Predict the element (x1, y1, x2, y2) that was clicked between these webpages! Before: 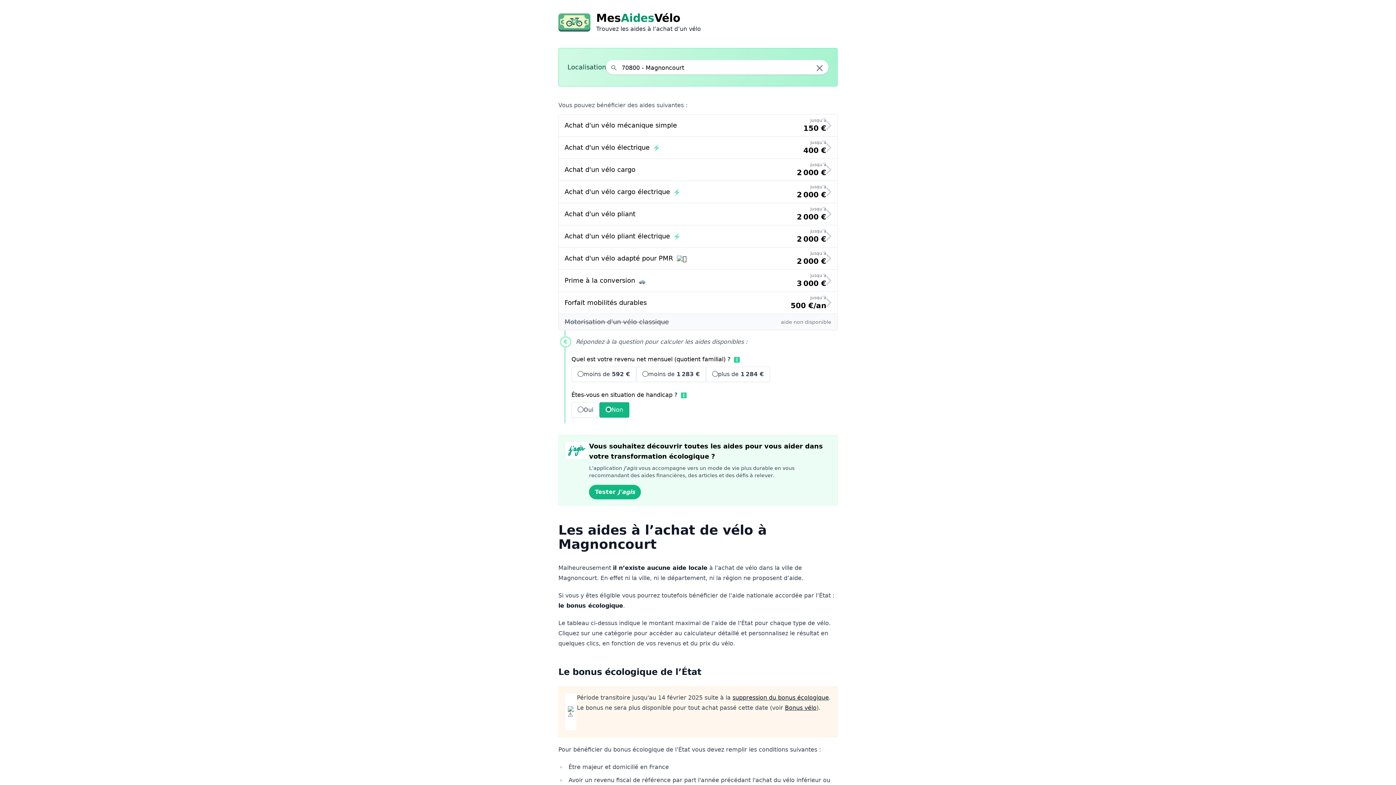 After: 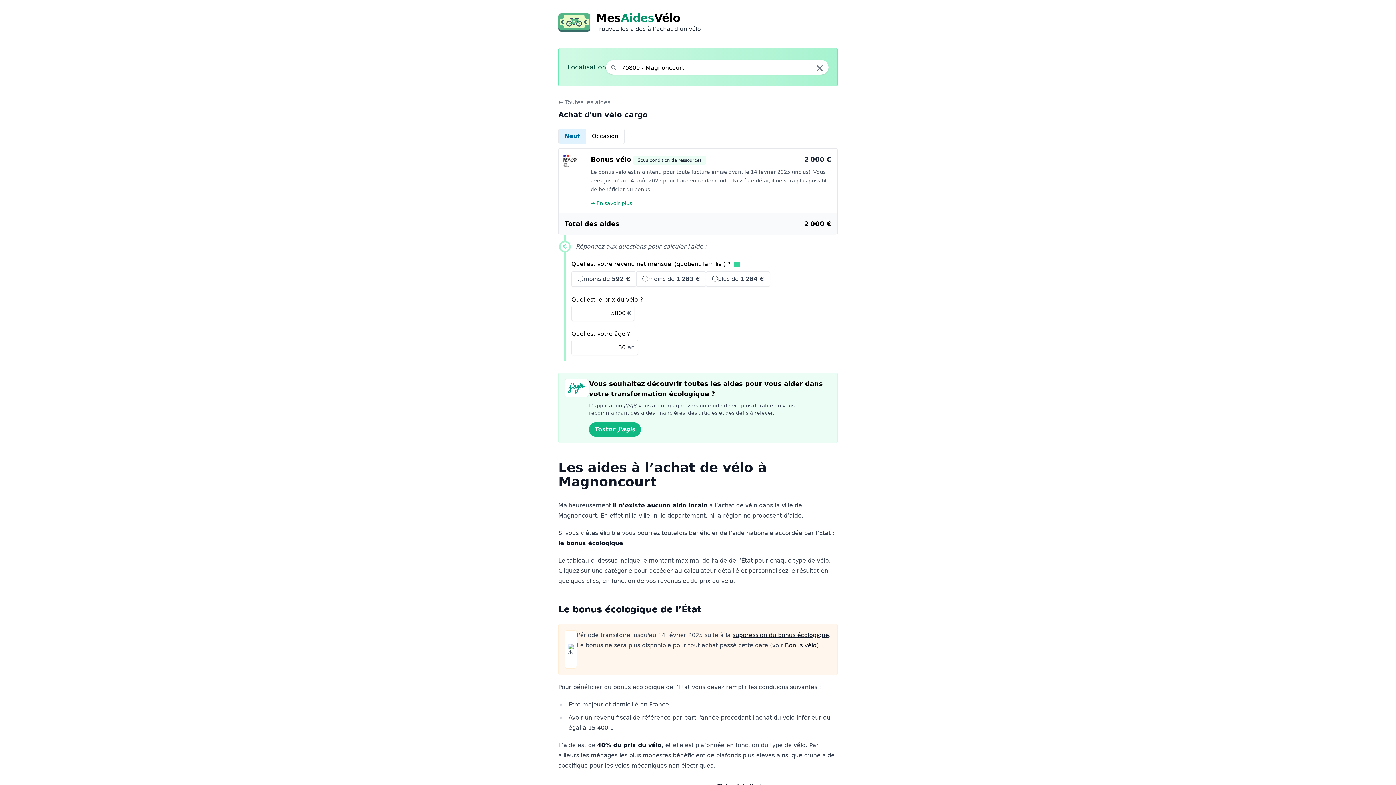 Action: bbox: (558, 158, 837, 181) label: Achat d'un vélo cargo
jusqu’à
2 000 €